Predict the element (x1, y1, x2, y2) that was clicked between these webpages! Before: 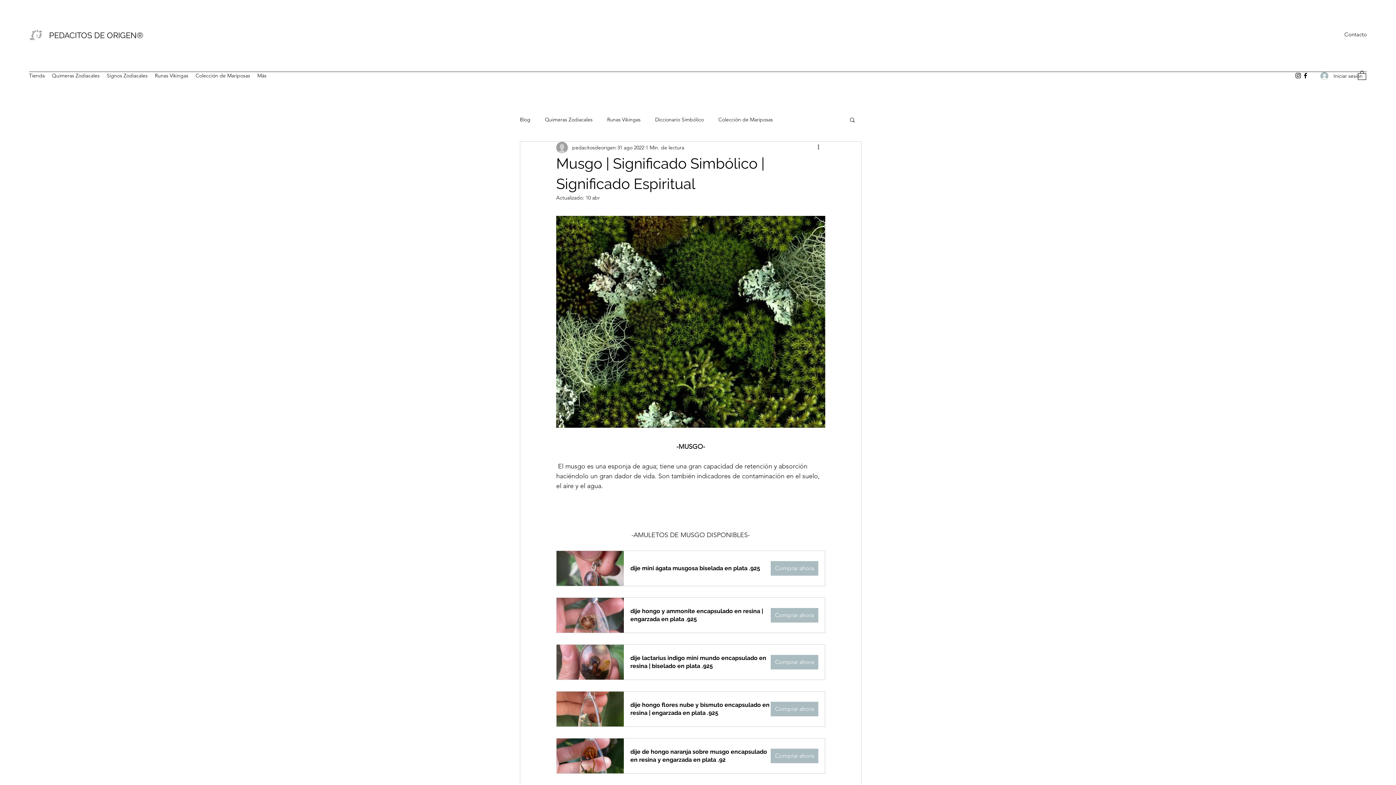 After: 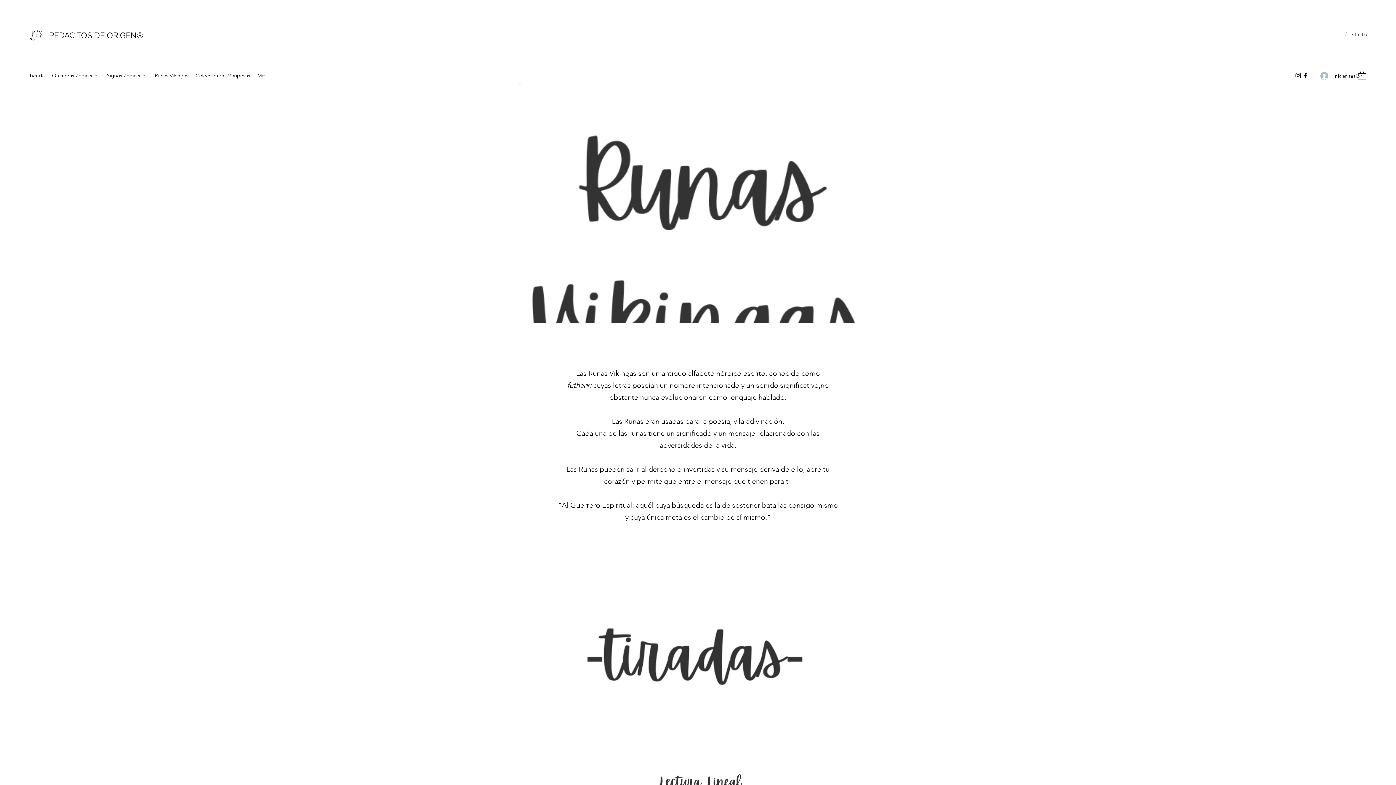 Action: bbox: (151, 70, 192, 81) label: Runas Vikingas